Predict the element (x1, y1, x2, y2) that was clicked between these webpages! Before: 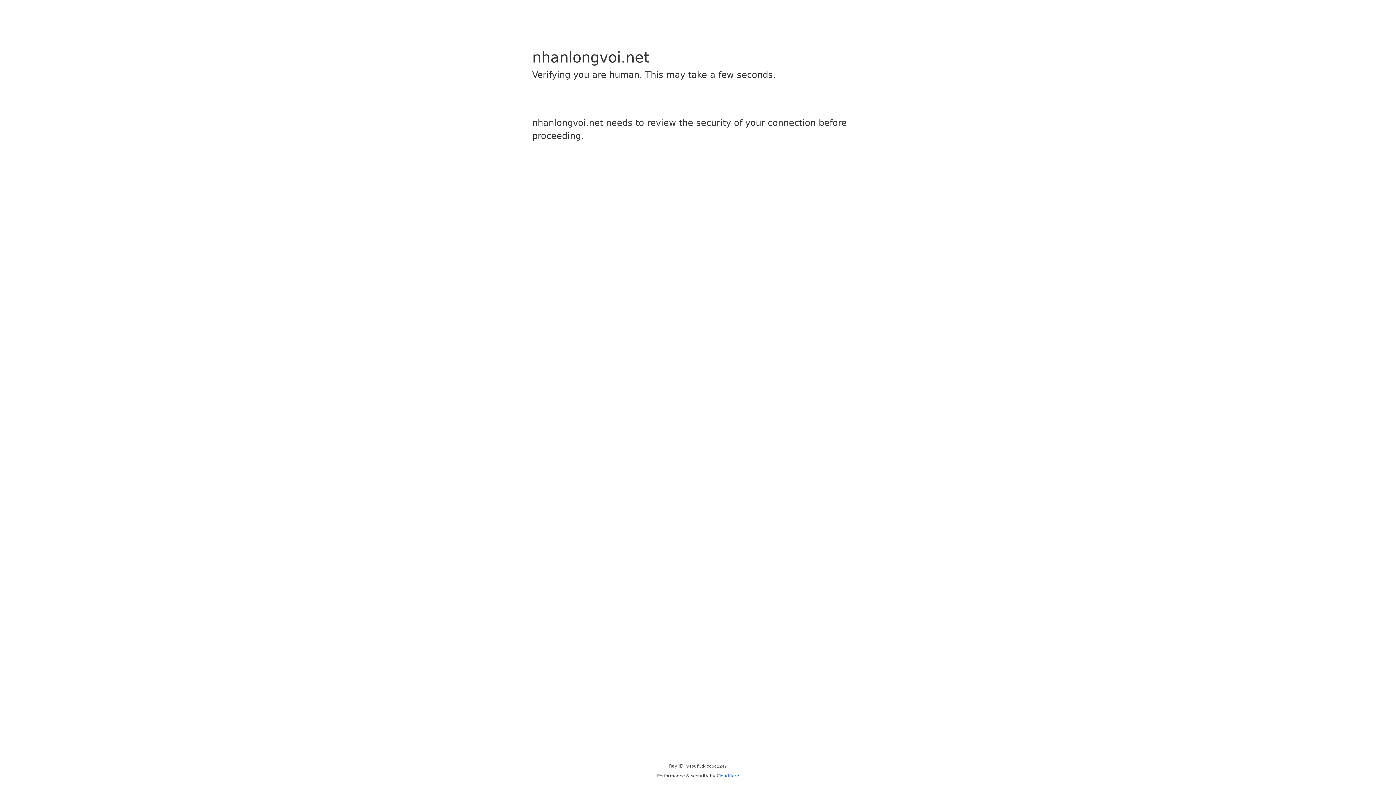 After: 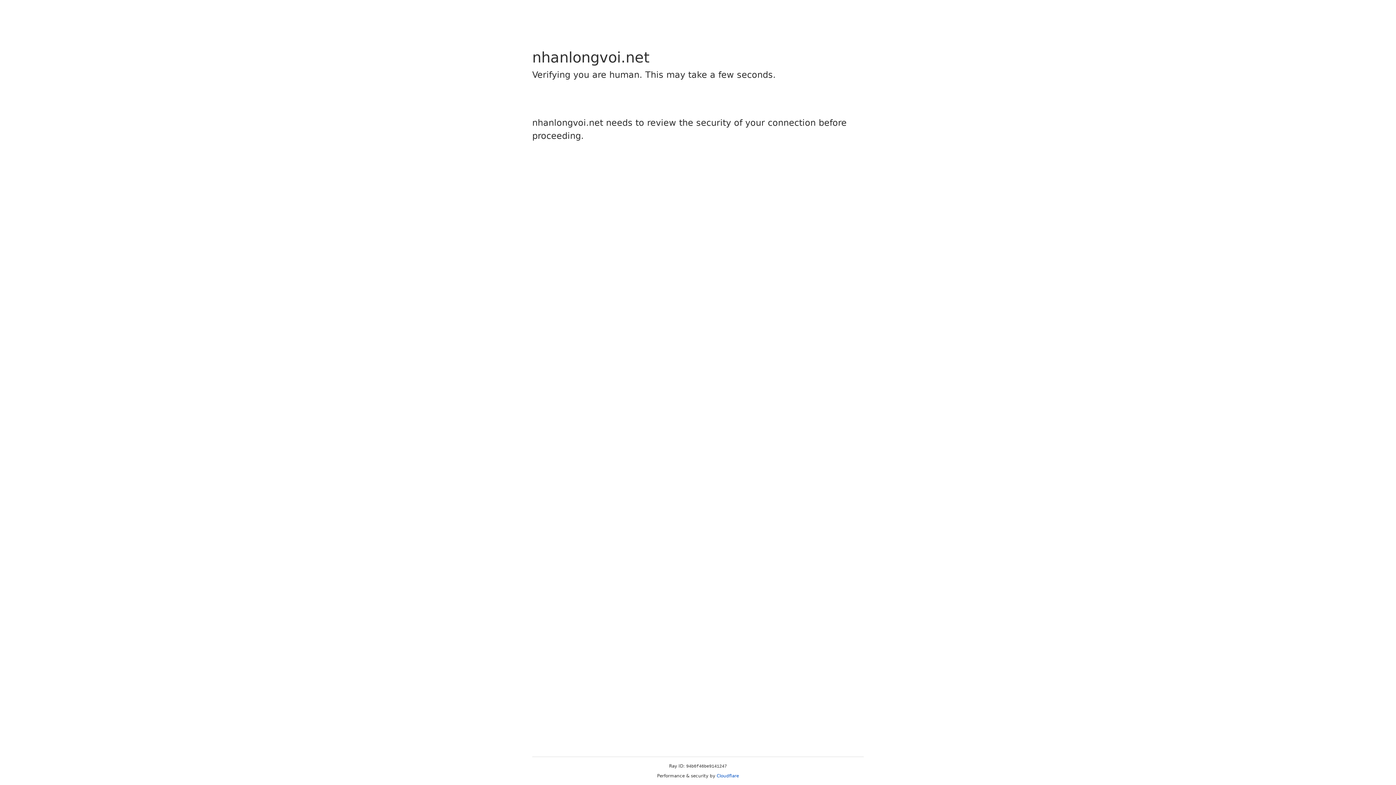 Action: bbox: (716, 773, 739, 778) label: Cloudflare